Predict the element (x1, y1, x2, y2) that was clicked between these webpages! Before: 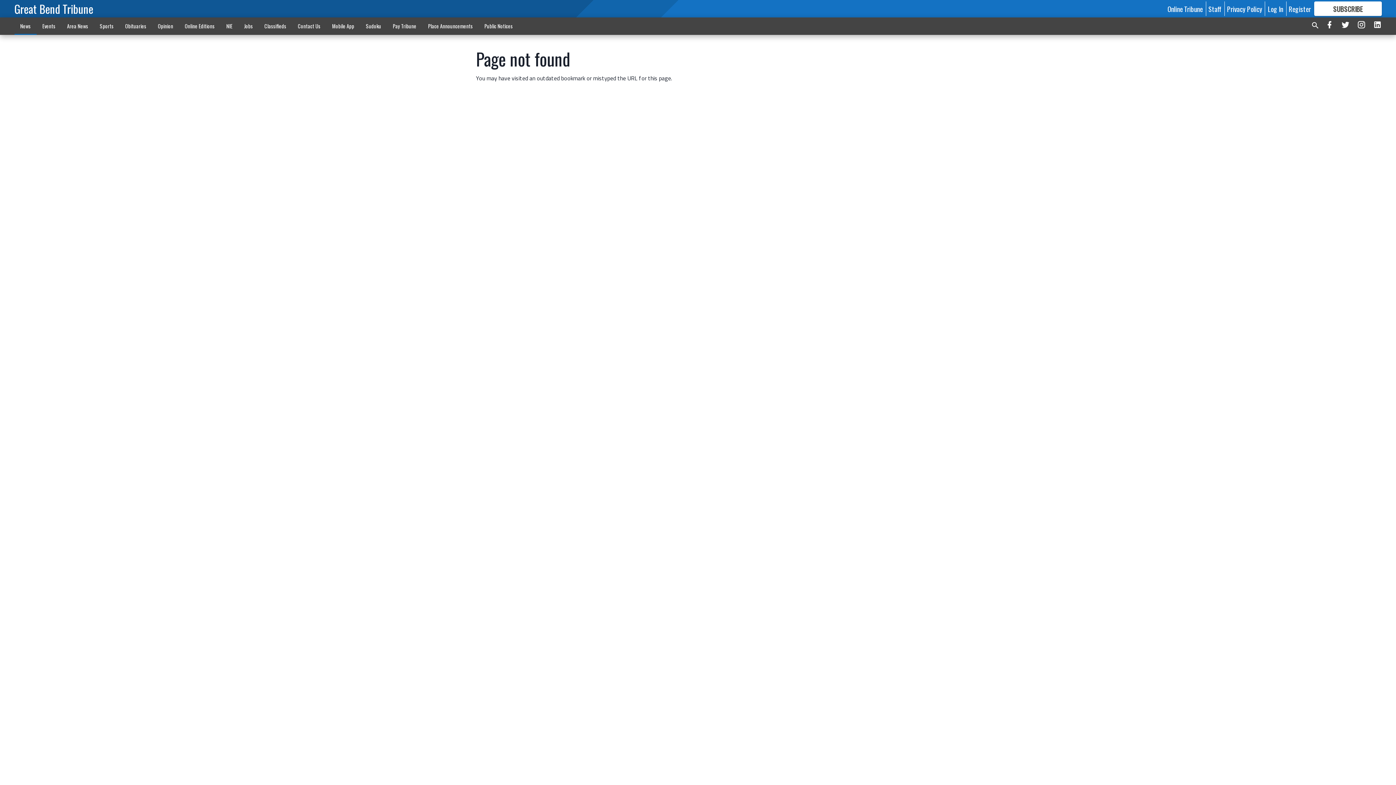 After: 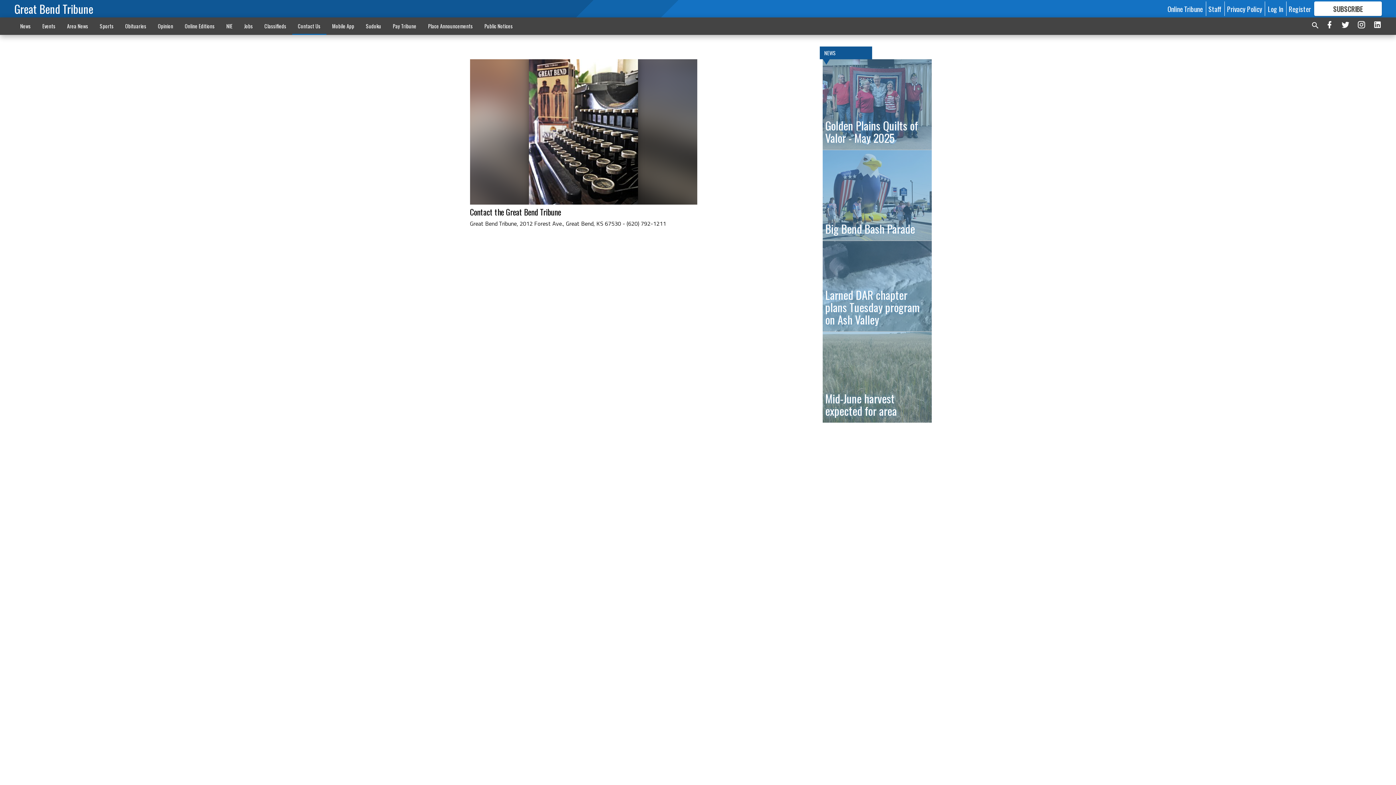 Action: label: Contact Us bbox: (292, 18, 326, 33)